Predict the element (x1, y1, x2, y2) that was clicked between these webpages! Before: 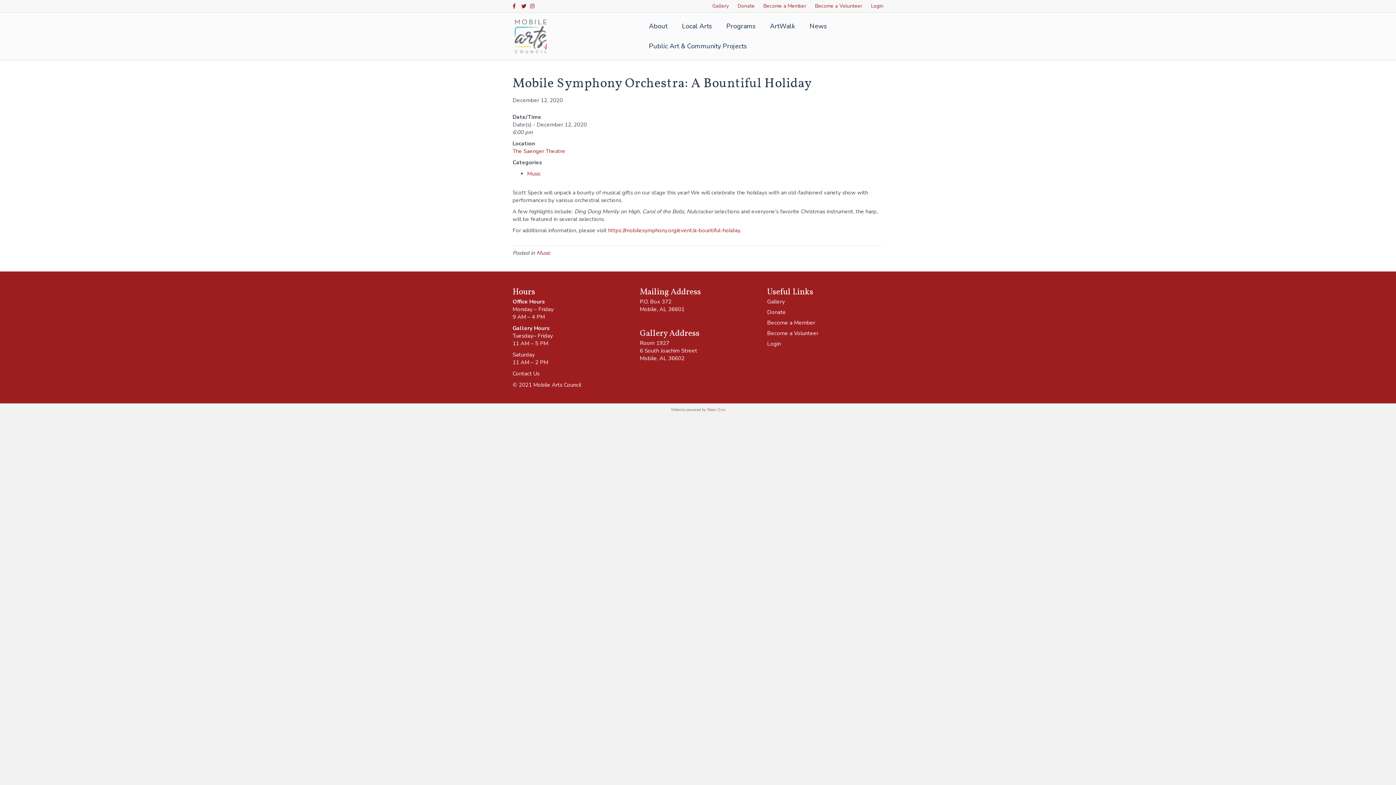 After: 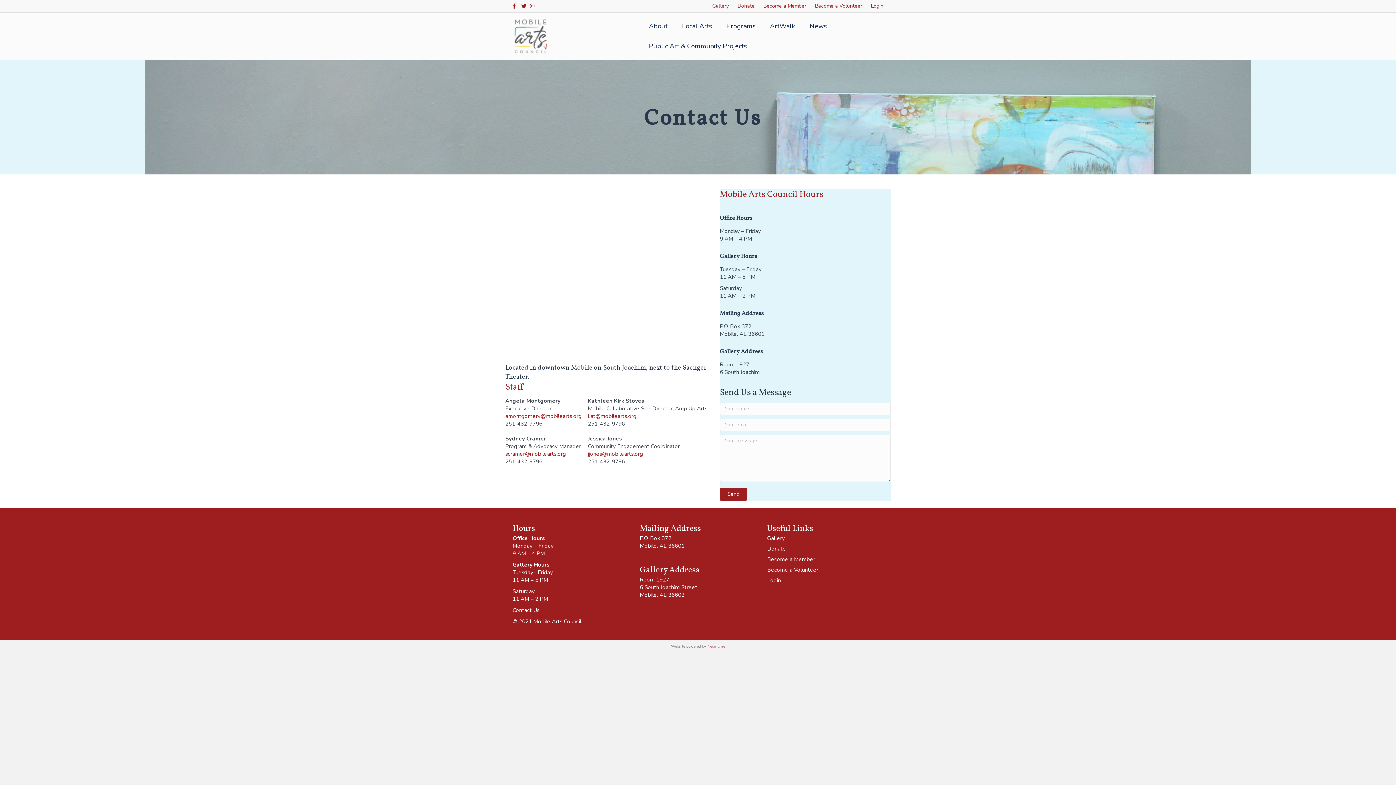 Action: label: Contact Us bbox: (512, 370, 539, 377)